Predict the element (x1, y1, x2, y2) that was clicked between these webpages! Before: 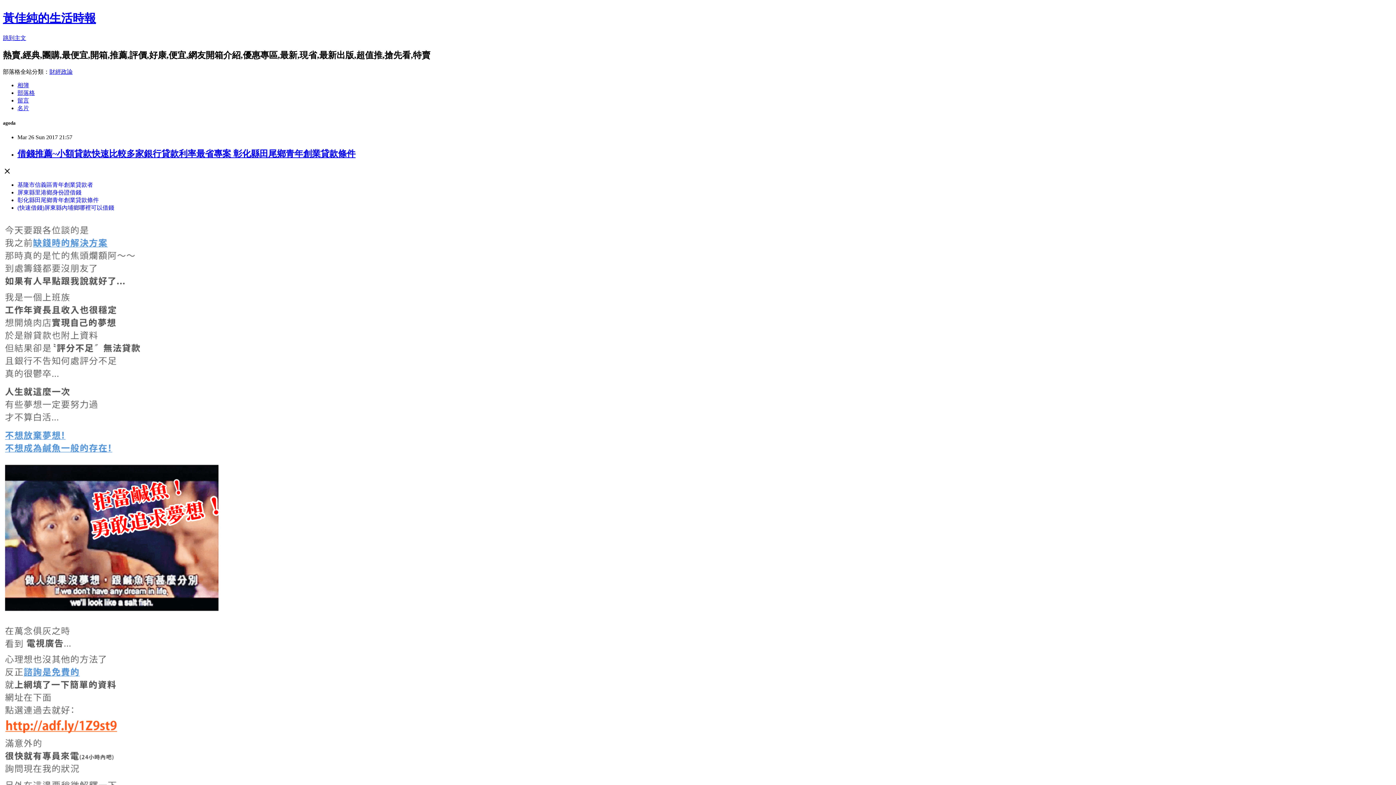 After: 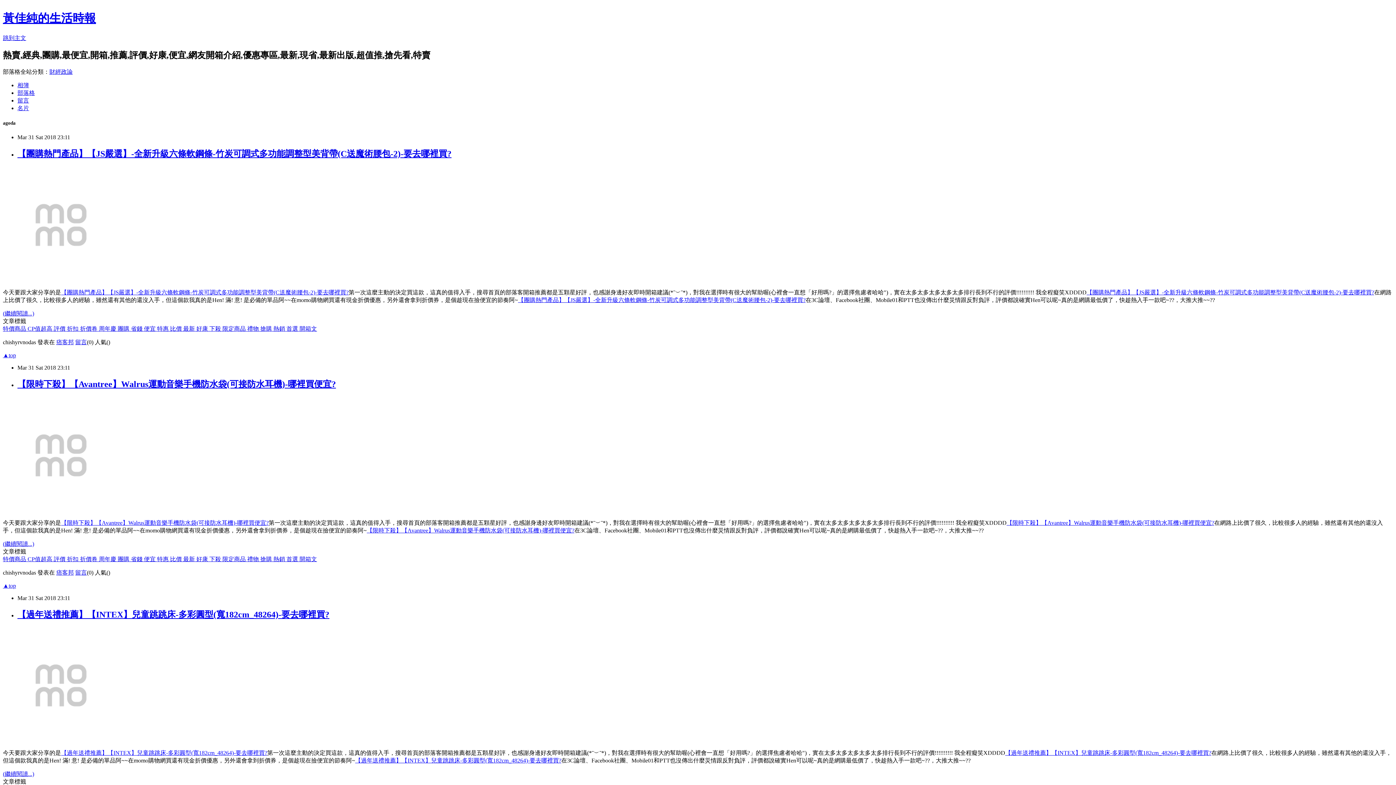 Action: label: 黃佳純的生活時報 bbox: (2, 11, 96, 24)